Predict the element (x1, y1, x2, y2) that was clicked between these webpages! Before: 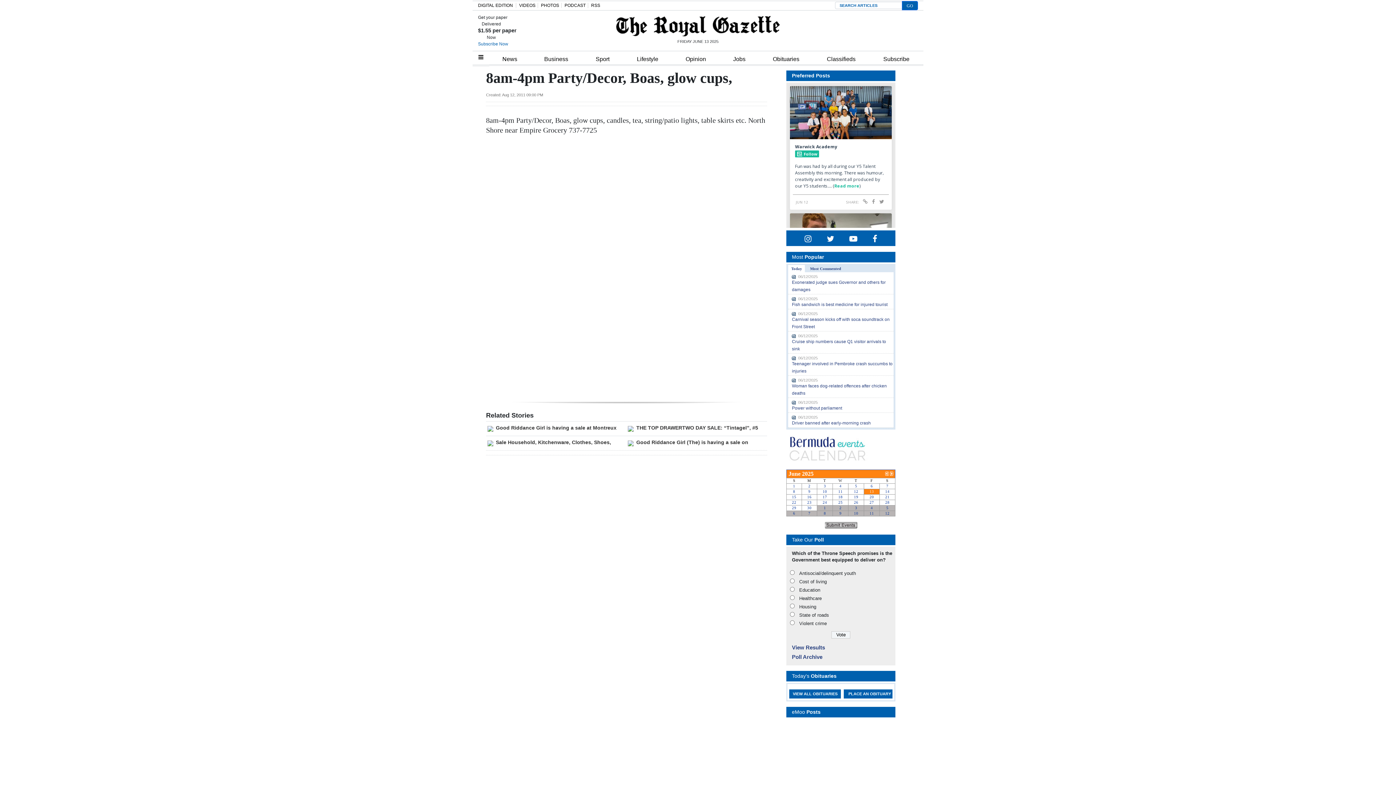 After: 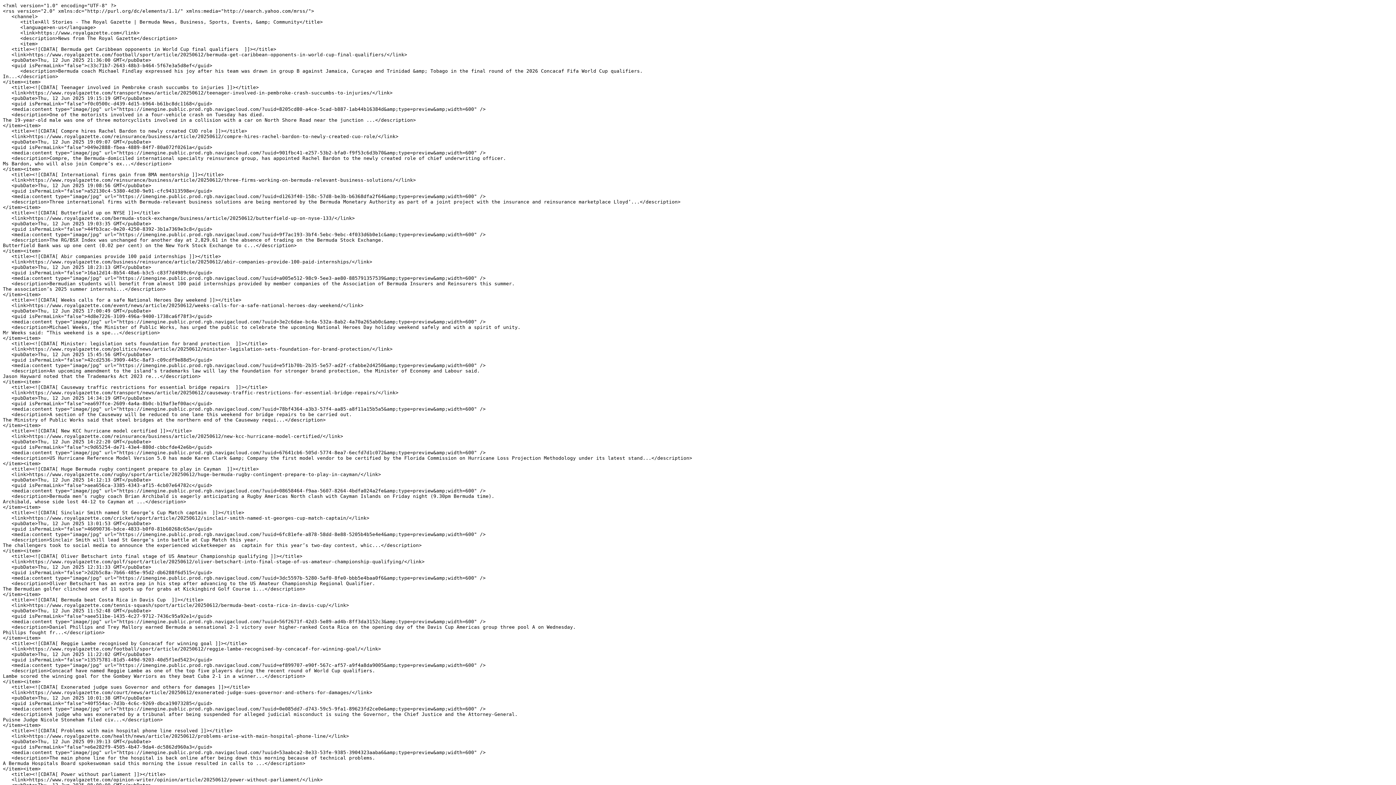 Action: label: RSS bbox: (591, 2, 600, 8)